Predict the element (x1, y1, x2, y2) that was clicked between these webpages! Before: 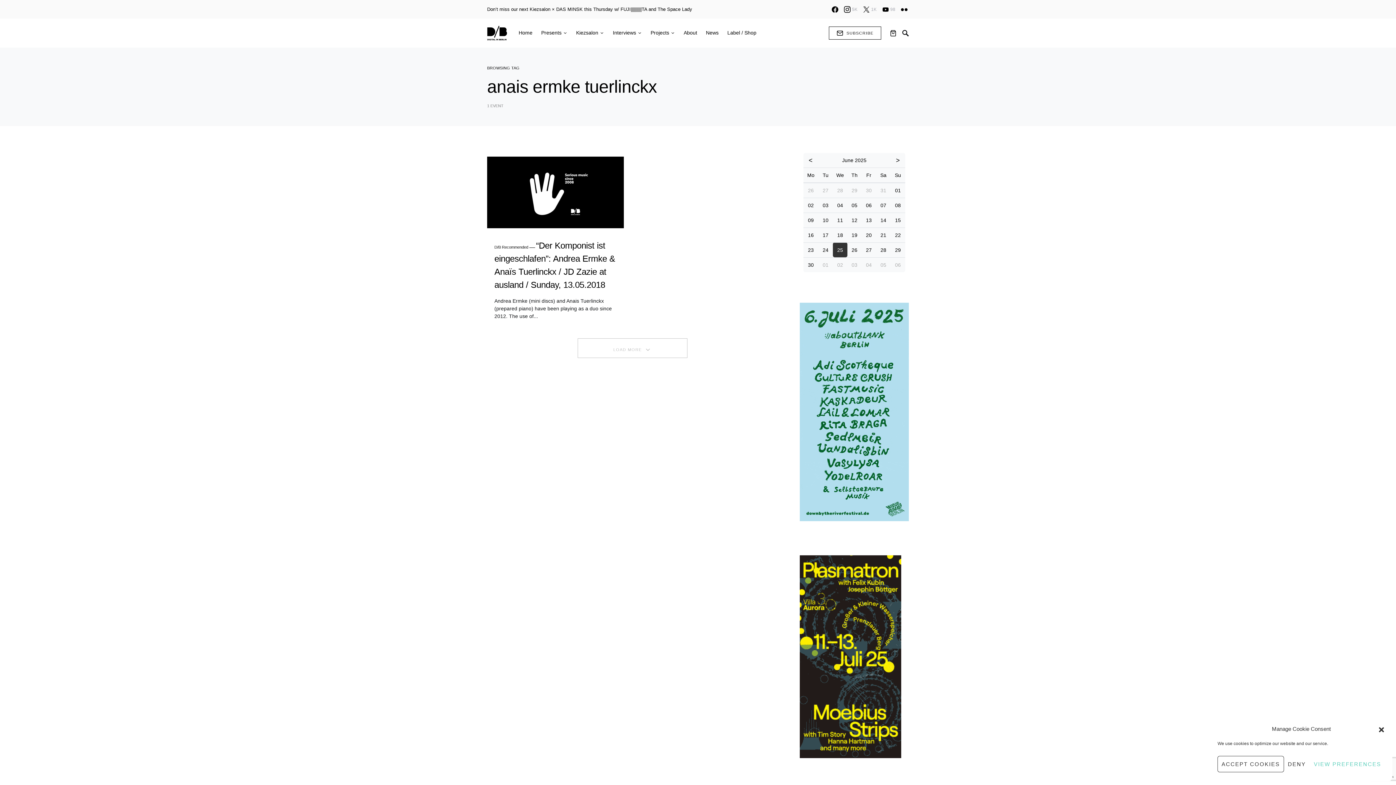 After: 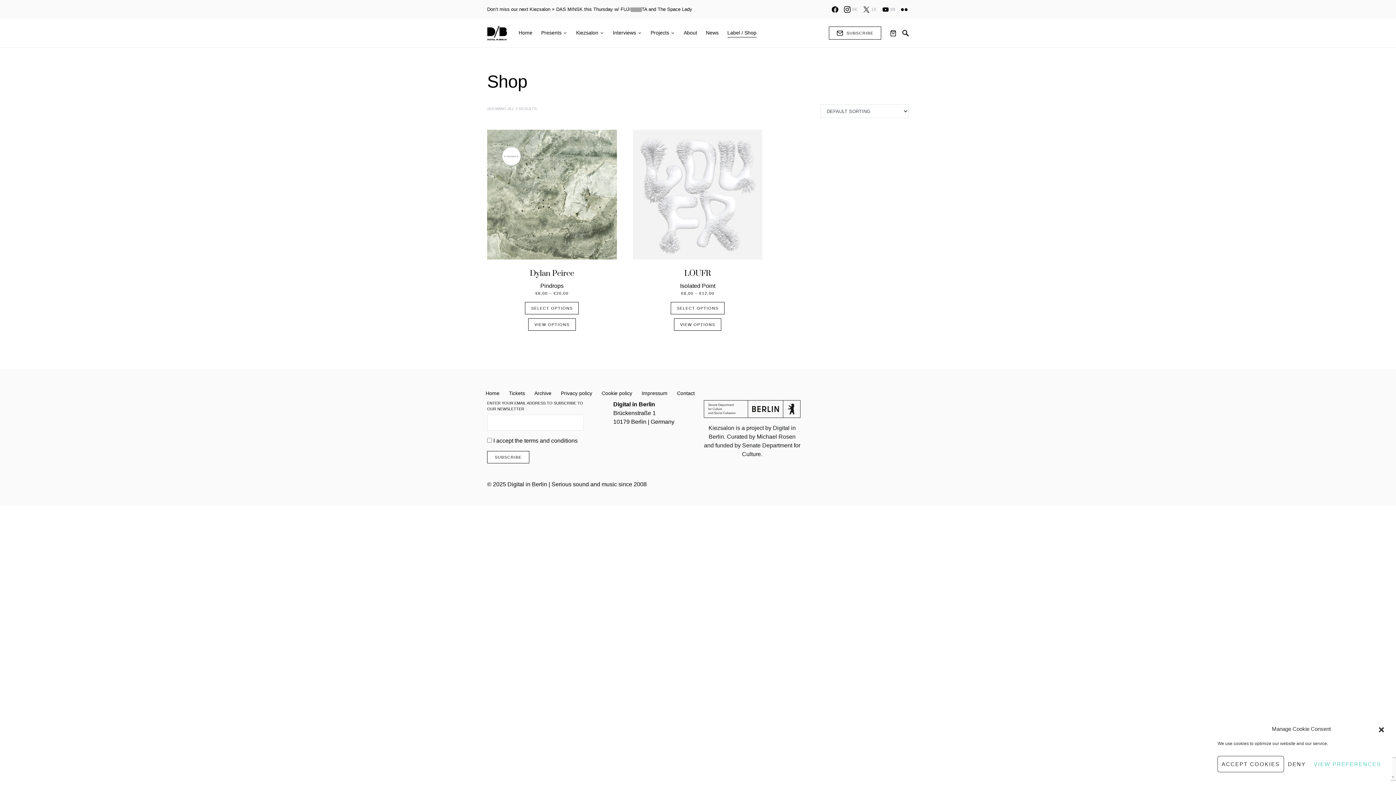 Action: bbox: (723, 18, 756, 47) label: Label / Shop